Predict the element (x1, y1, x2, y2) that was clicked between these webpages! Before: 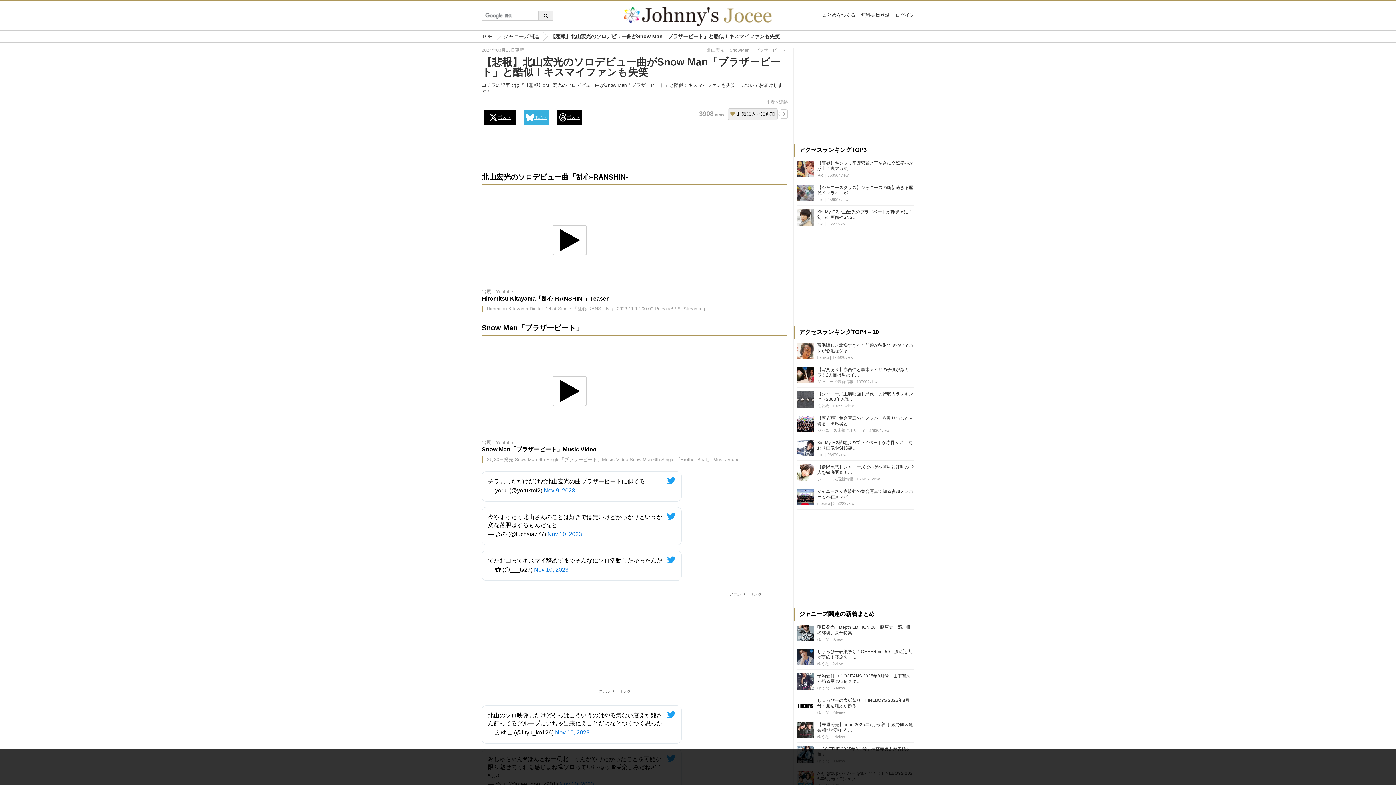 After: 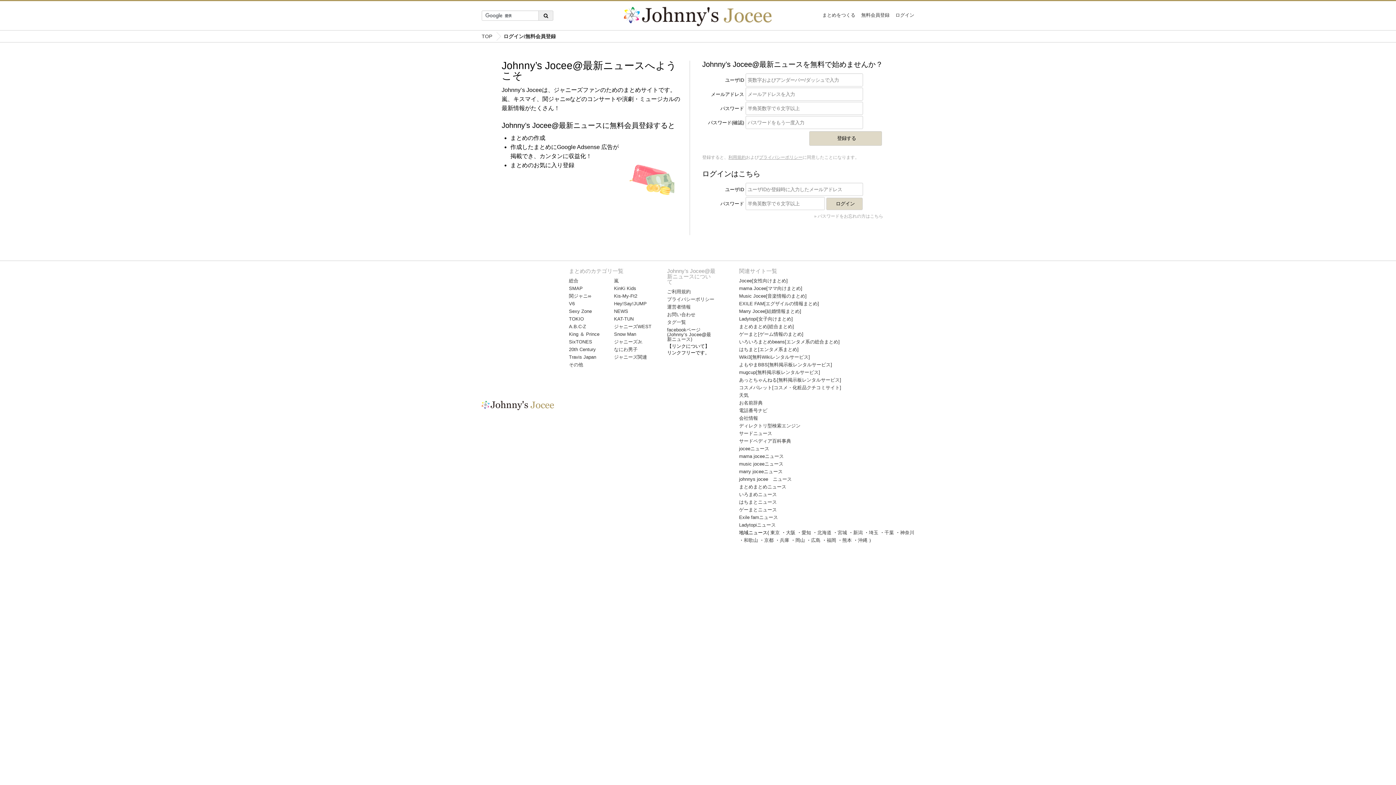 Action: label: まとめをつくる bbox: (822, 12, 855, 17)